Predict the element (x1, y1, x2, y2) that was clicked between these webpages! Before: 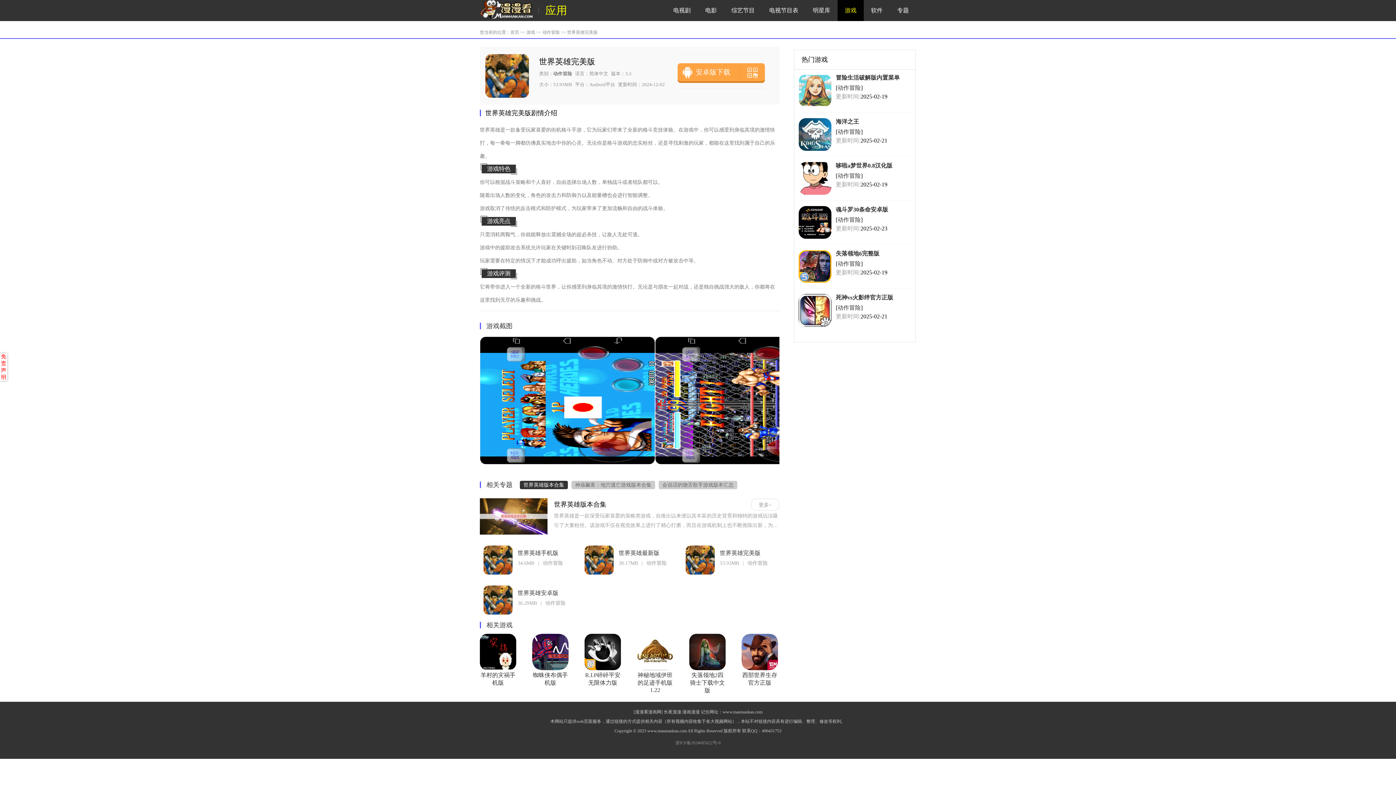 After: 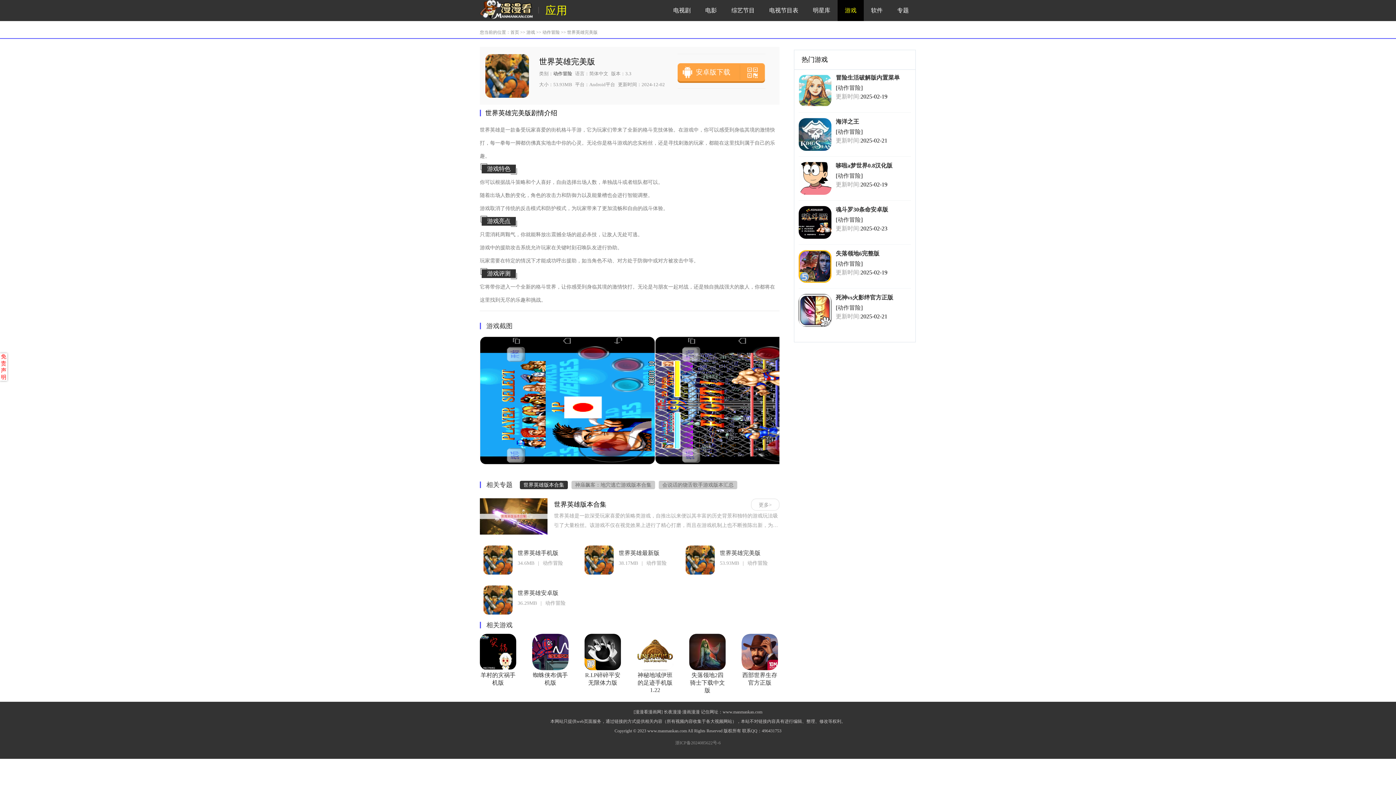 Action: label: 动作冒险 bbox: (837, 172, 861, 178)